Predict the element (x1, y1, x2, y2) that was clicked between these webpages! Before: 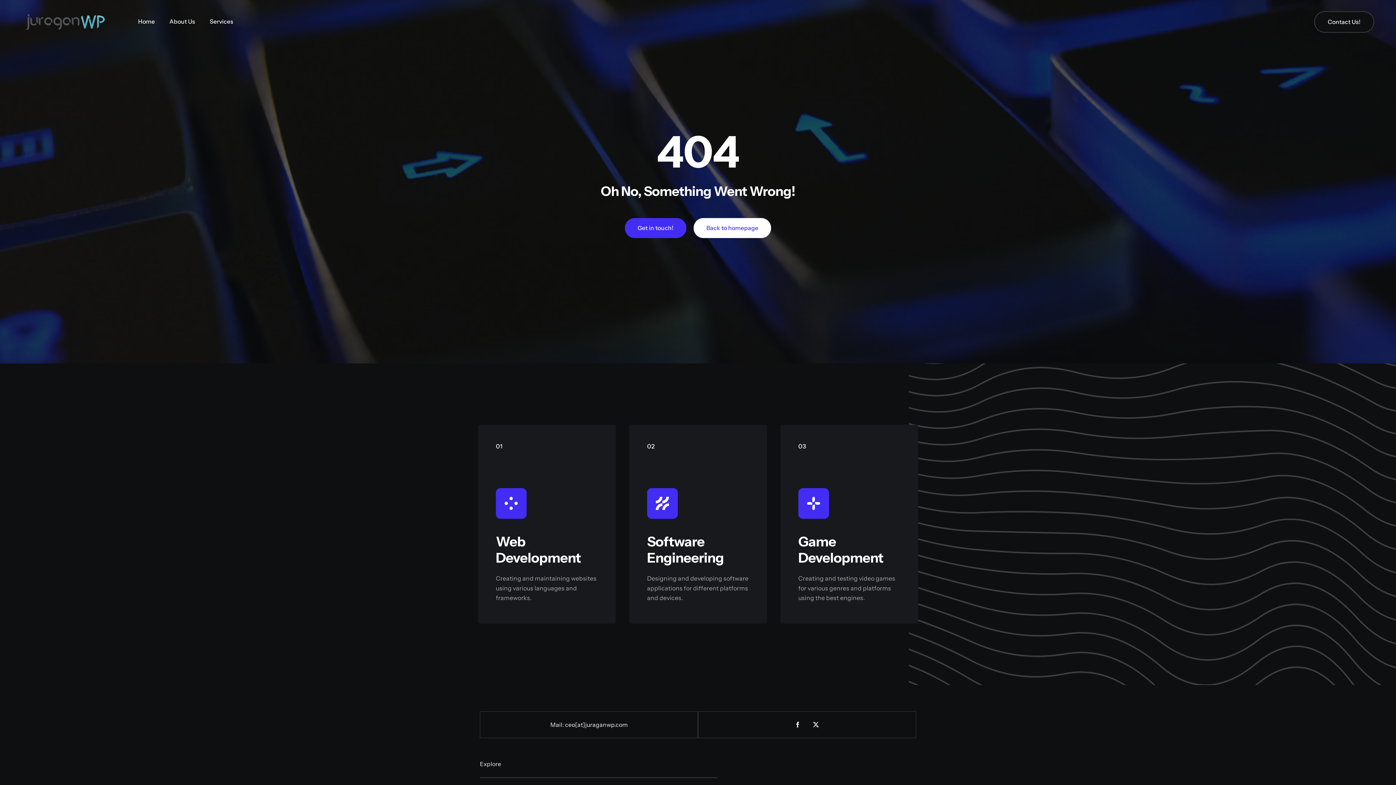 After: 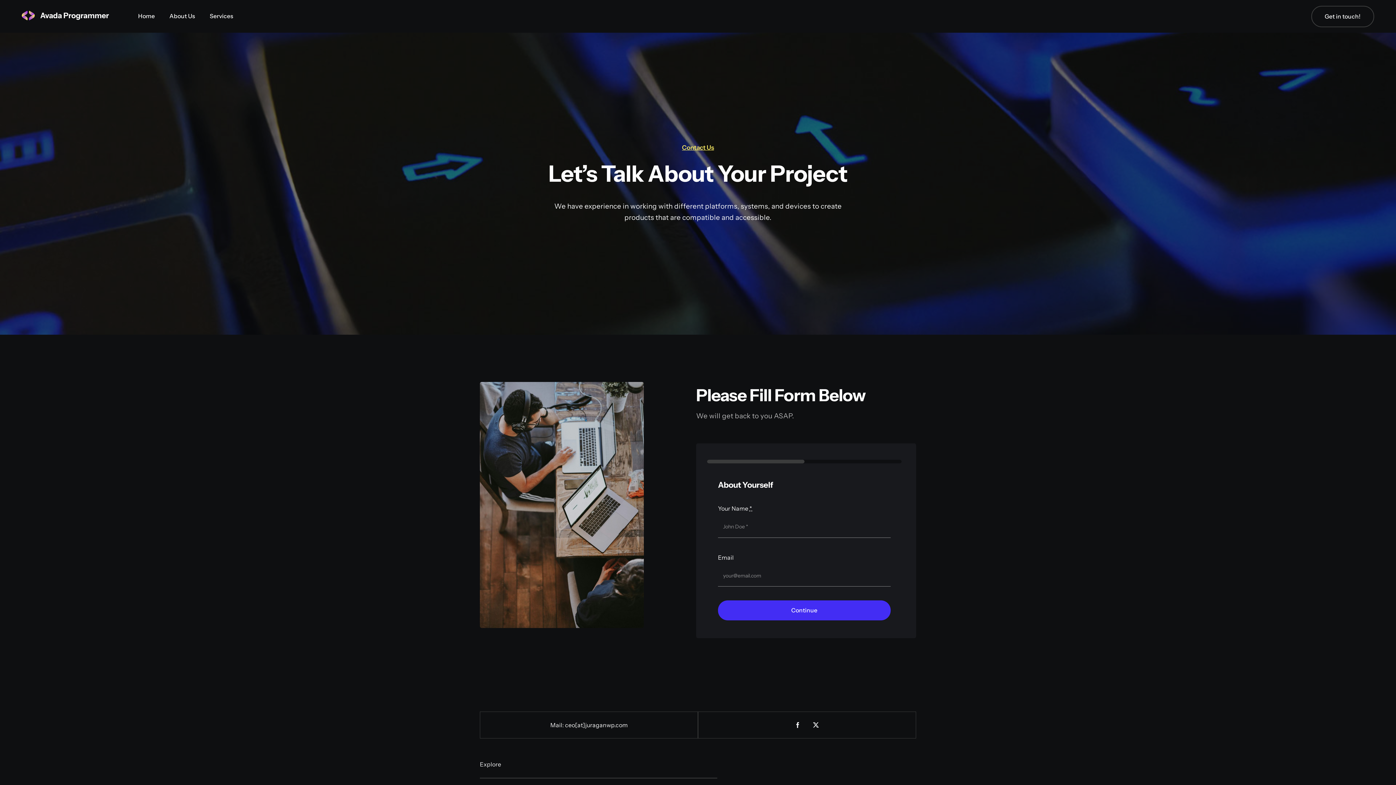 Action: label: Contact Us!
Contact Us! bbox: (1314, 11, 1374, 32)